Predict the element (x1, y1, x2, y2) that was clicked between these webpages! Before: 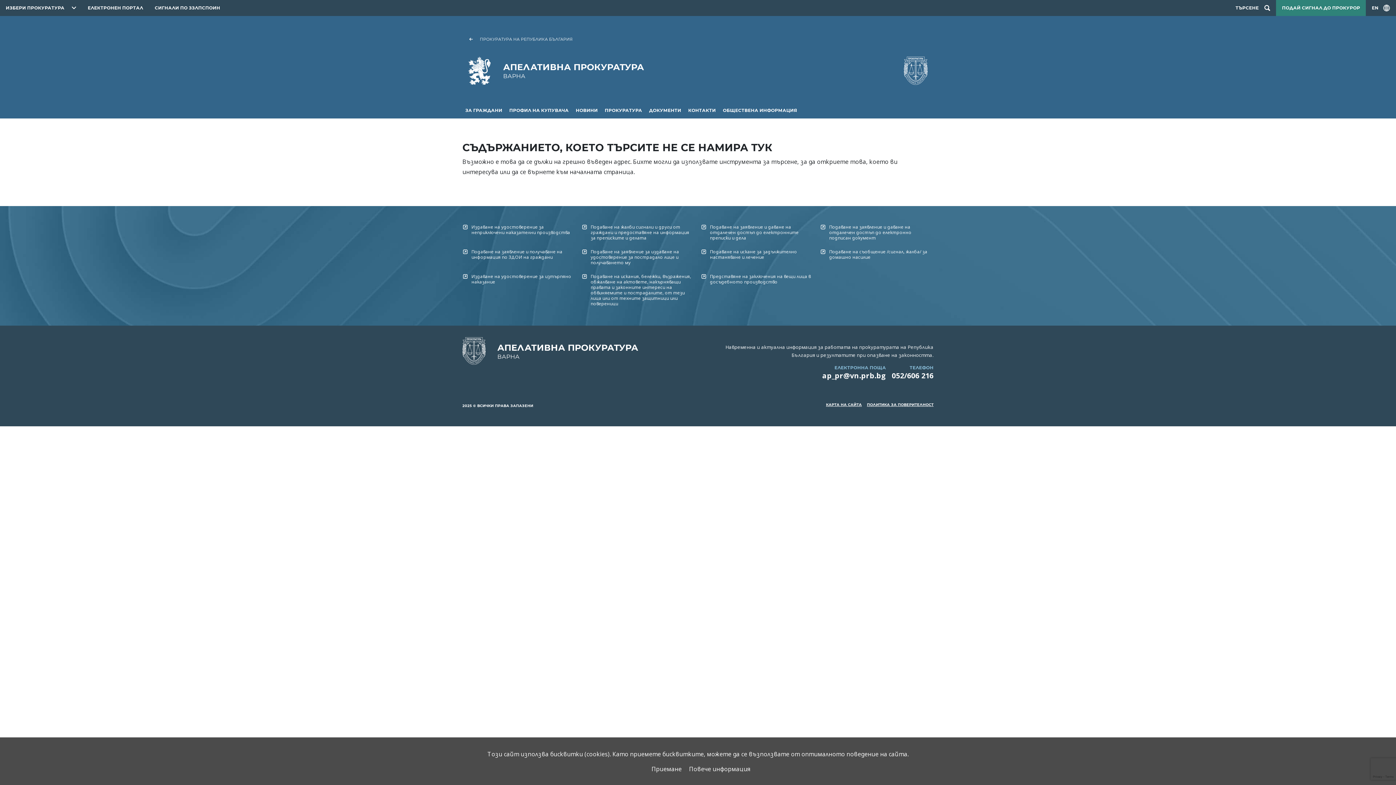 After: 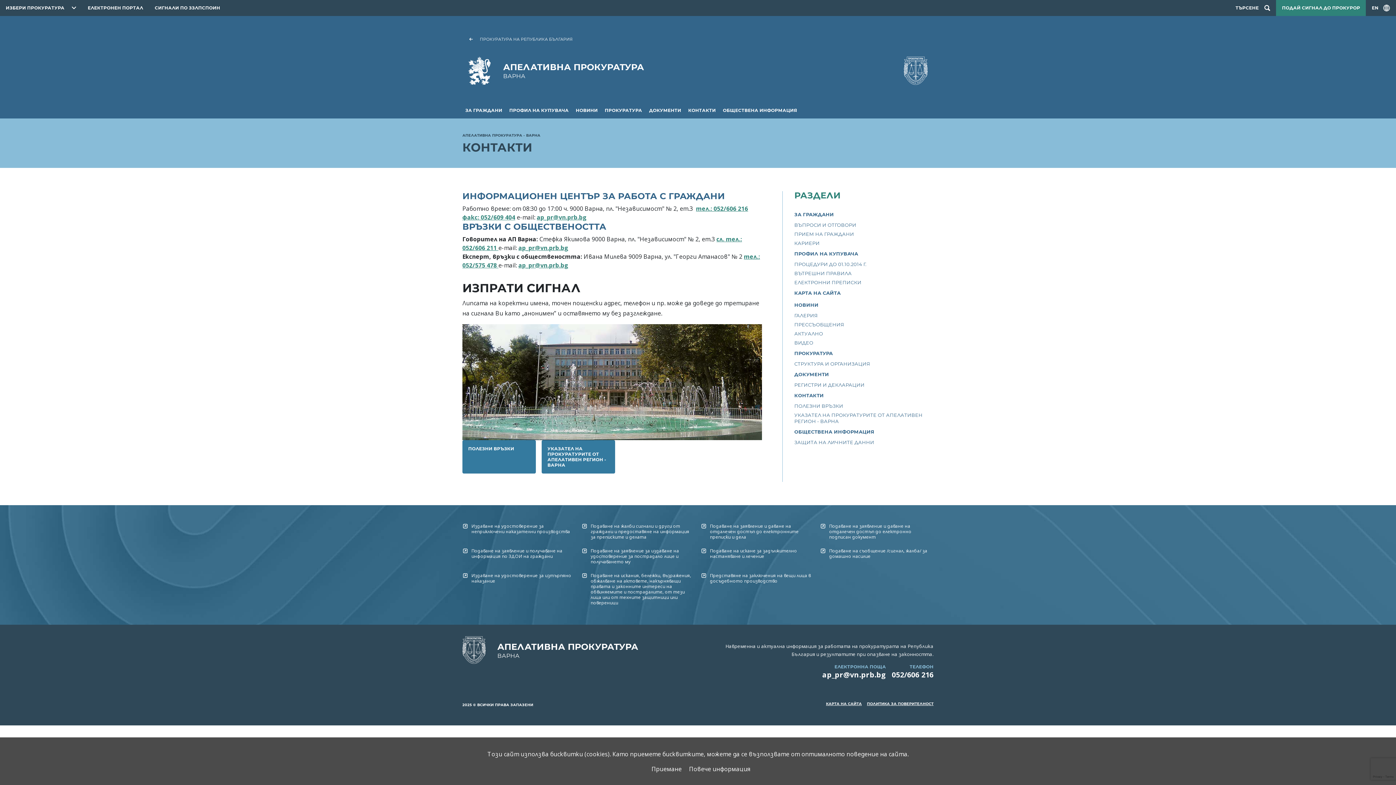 Action: label: КОНТАКТИ bbox: (685, 102, 718, 118)